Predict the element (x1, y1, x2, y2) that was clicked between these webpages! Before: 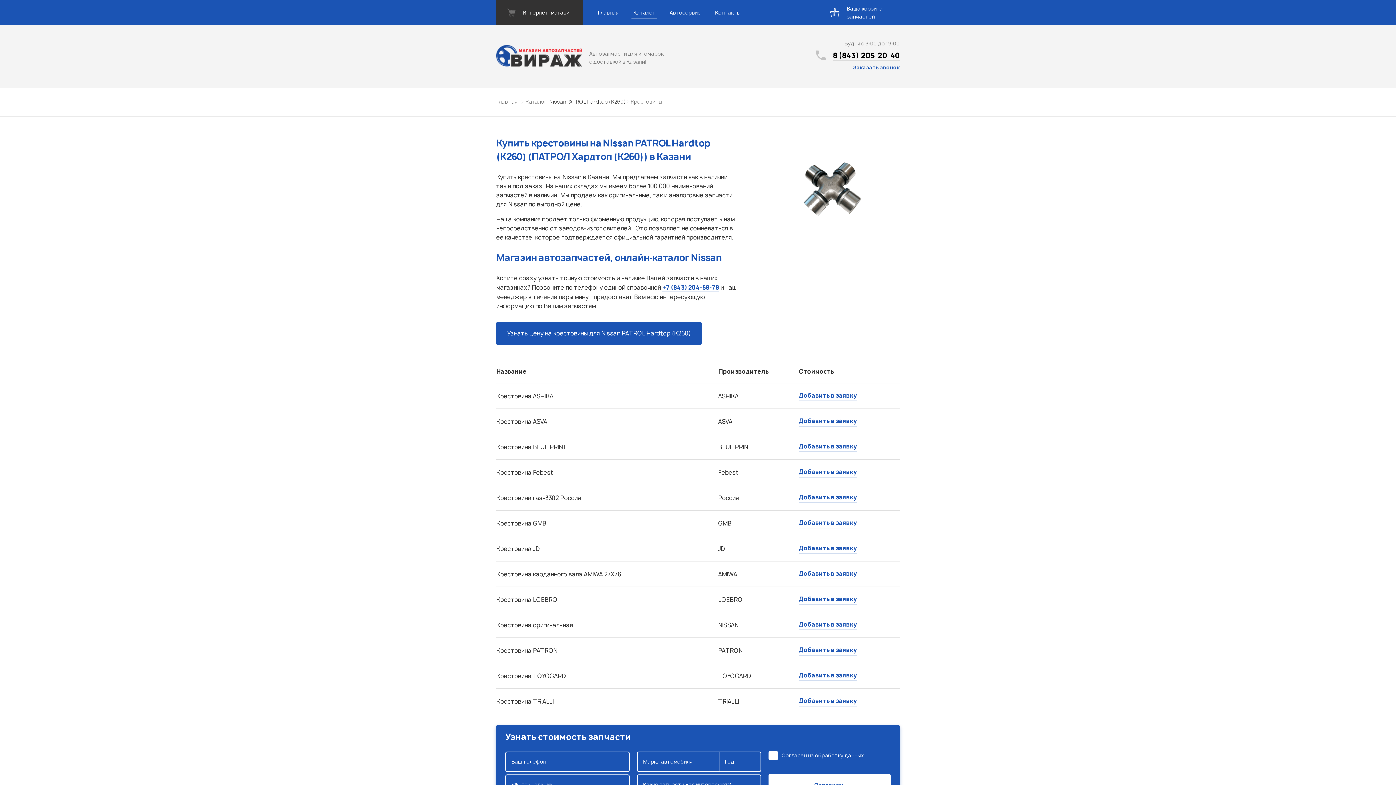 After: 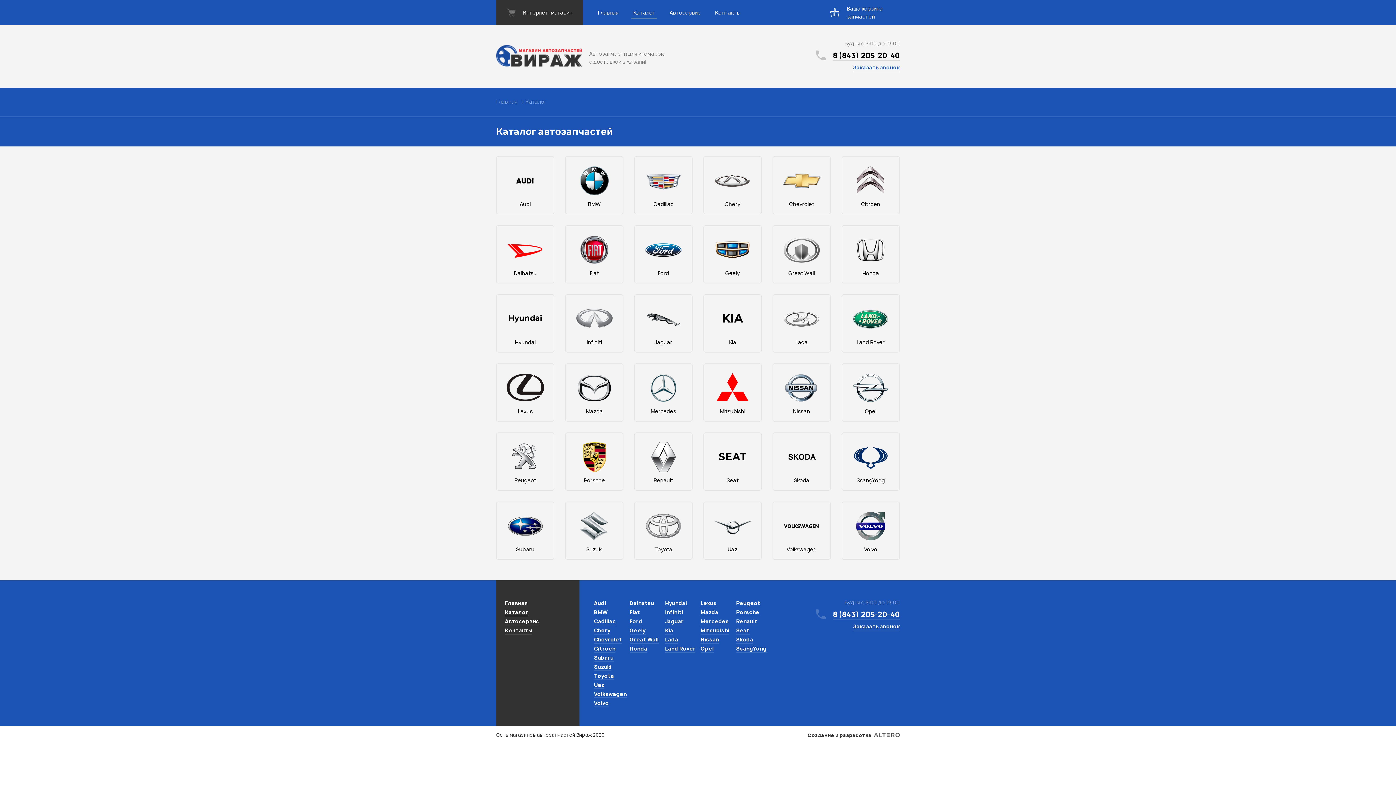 Action: bbox: (525, 98, 546, 105) label: Каталог